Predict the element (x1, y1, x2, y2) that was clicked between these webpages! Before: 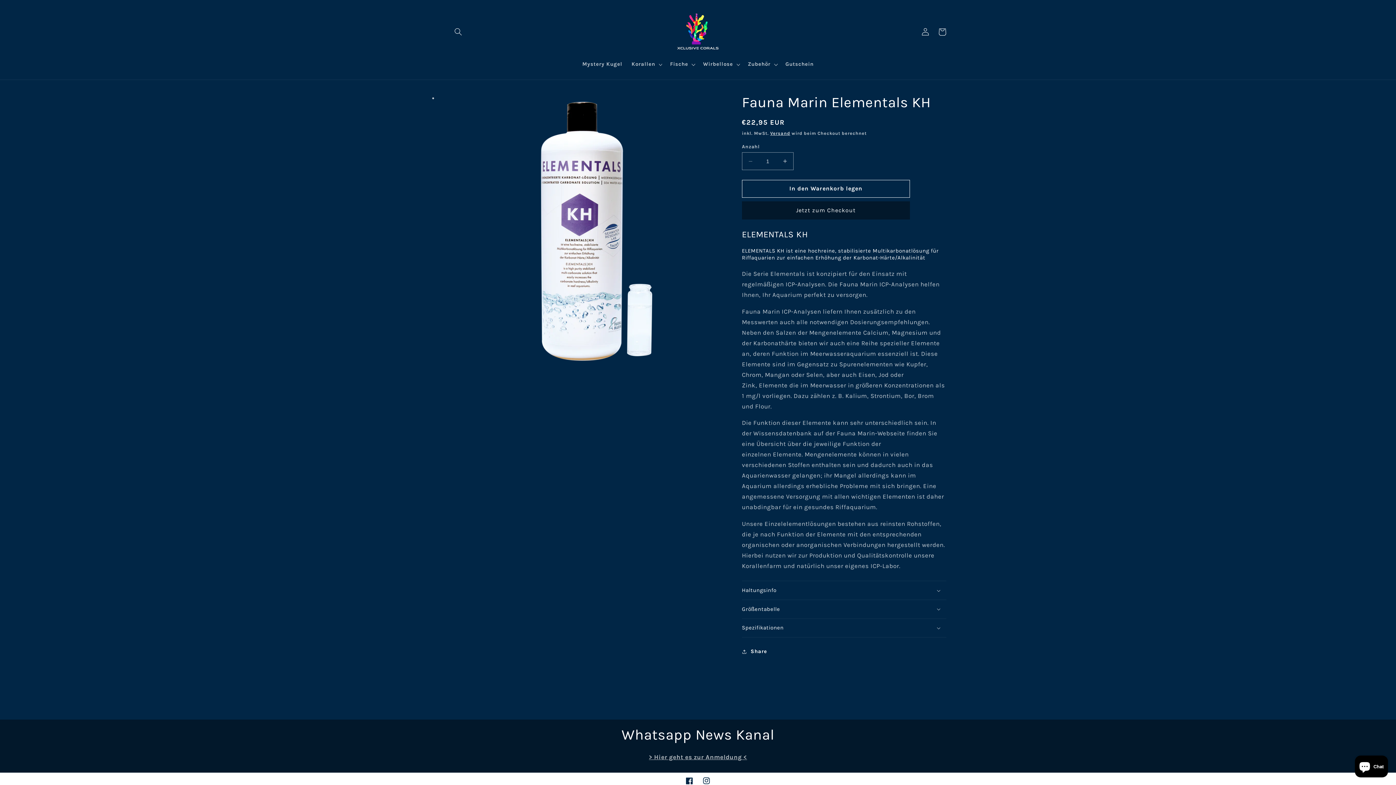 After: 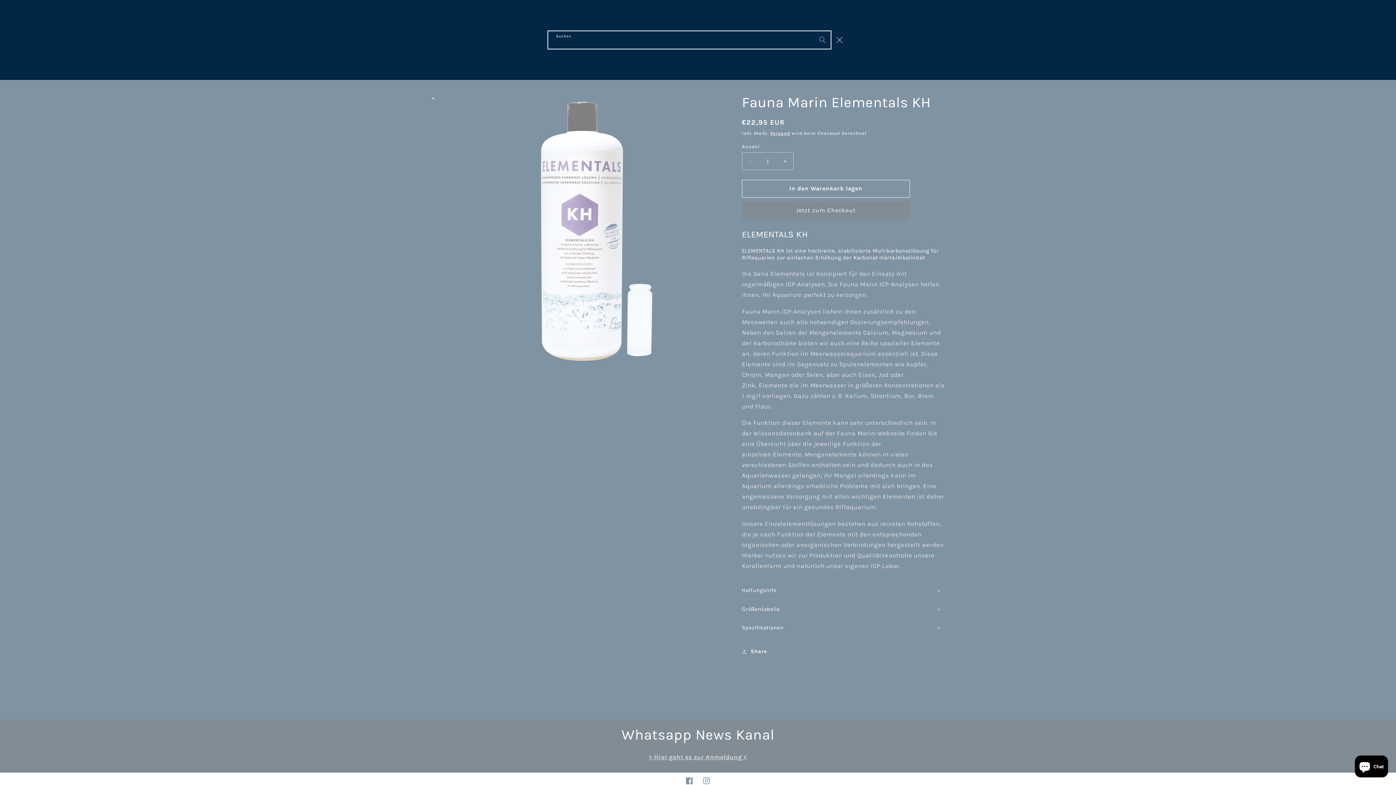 Action: bbox: (450, 23, 466, 40) label: Suchen